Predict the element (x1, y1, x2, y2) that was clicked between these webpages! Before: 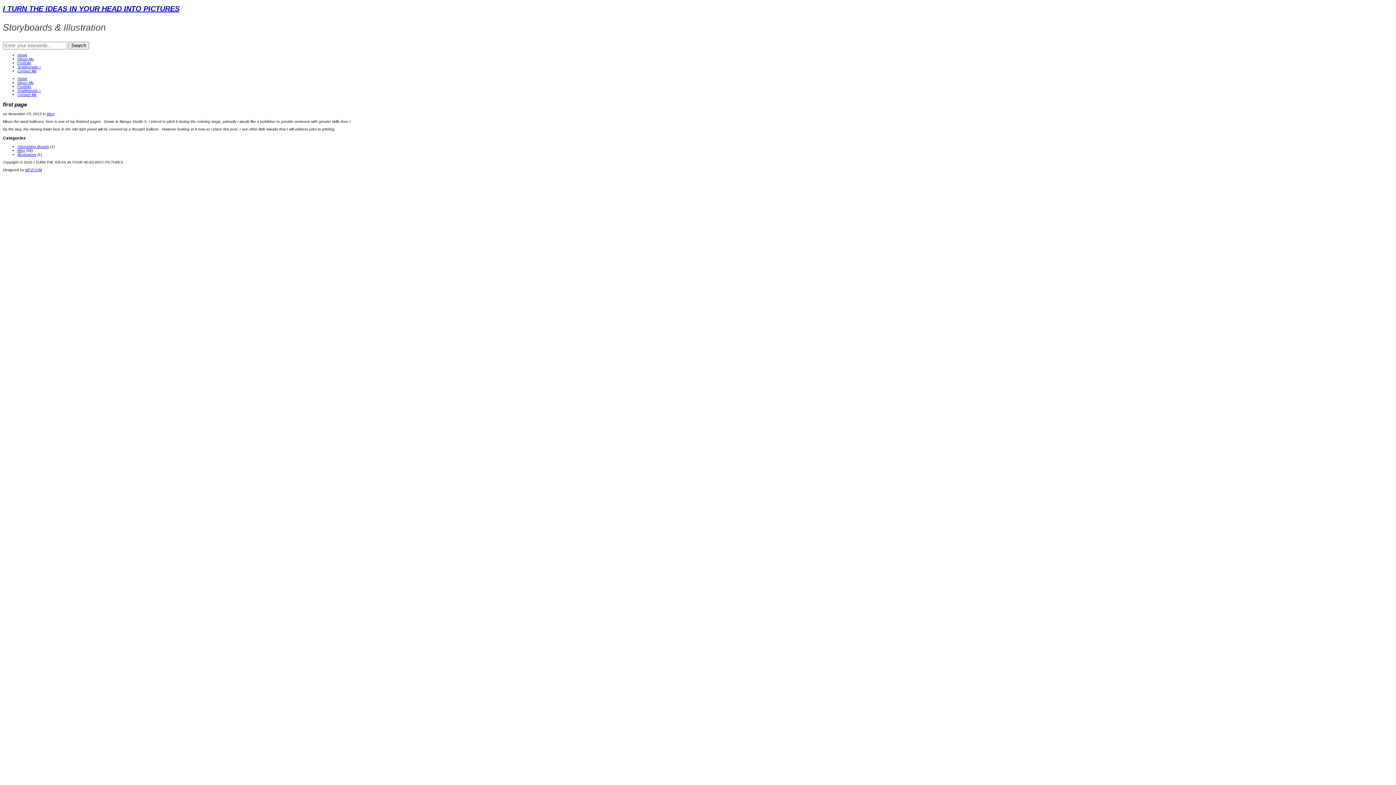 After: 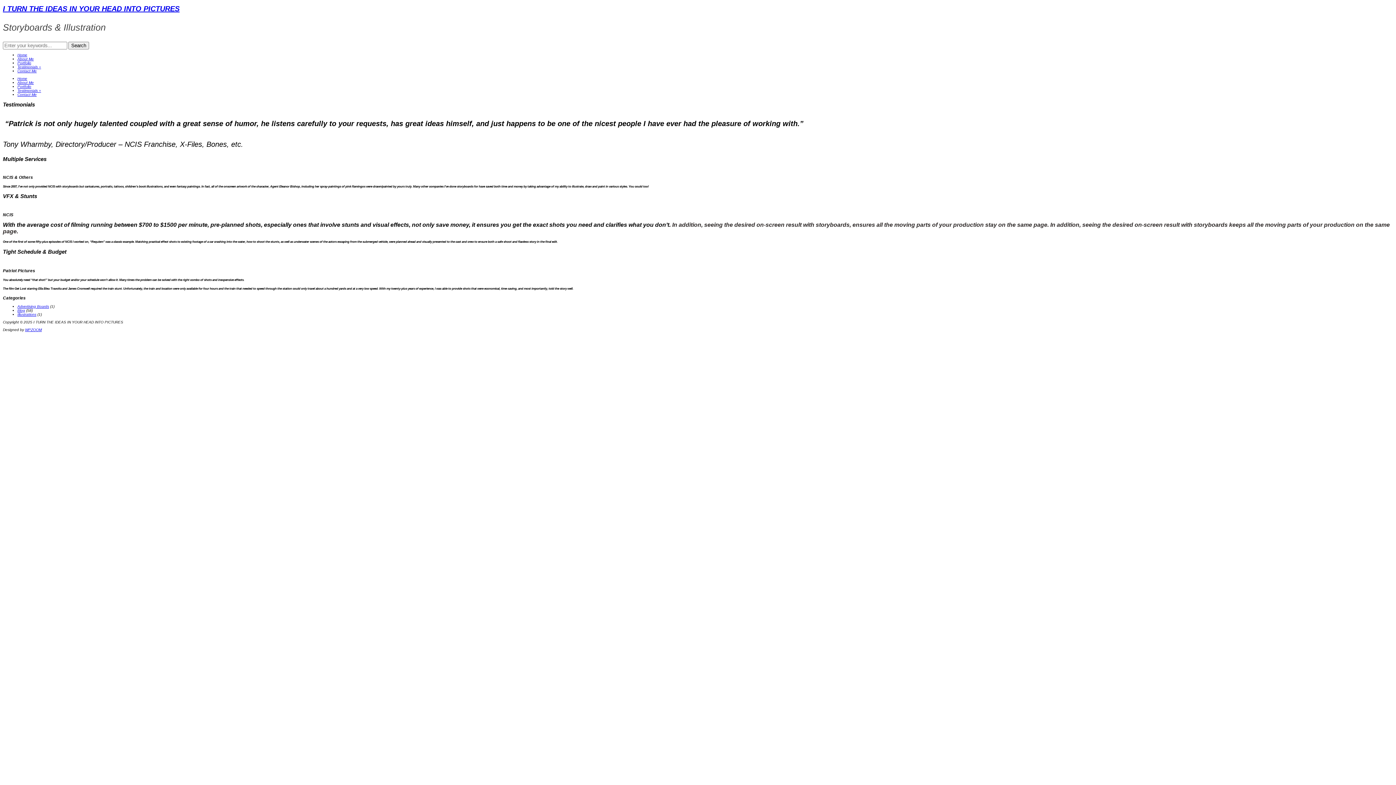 Action: label: Testimonials + bbox: (17, 88, 41, 92)